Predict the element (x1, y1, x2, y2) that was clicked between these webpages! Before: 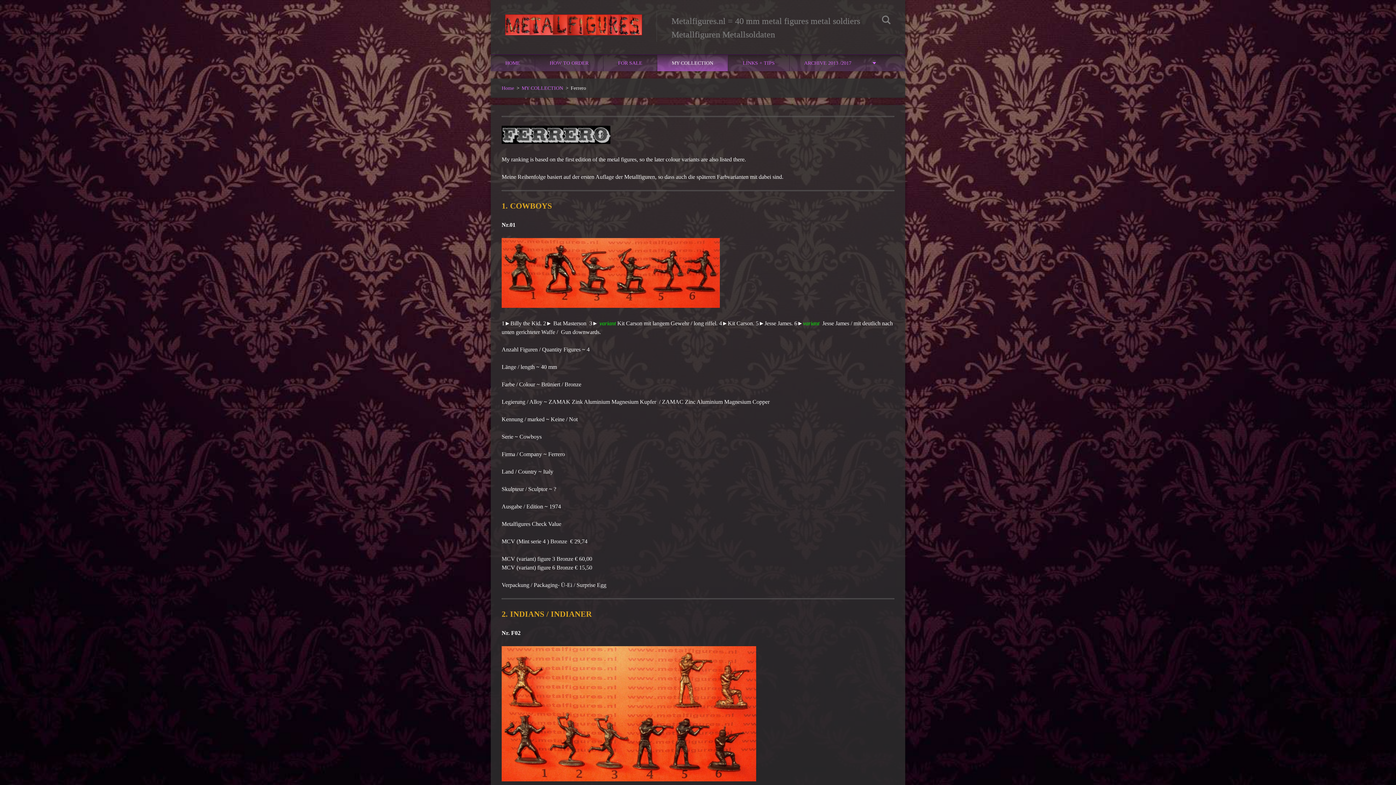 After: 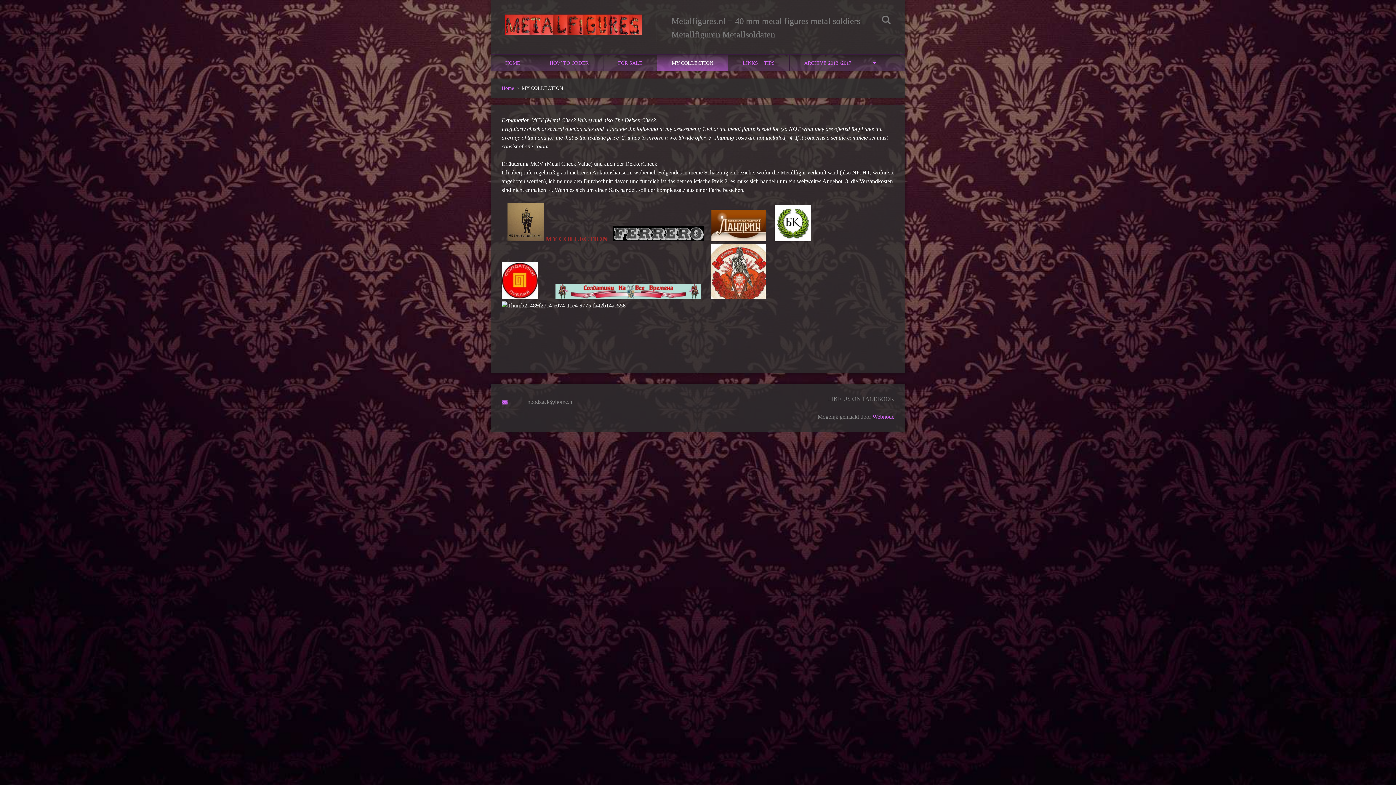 Action: bbox: (657, 54, 728, 71) label: MY COLLECTION